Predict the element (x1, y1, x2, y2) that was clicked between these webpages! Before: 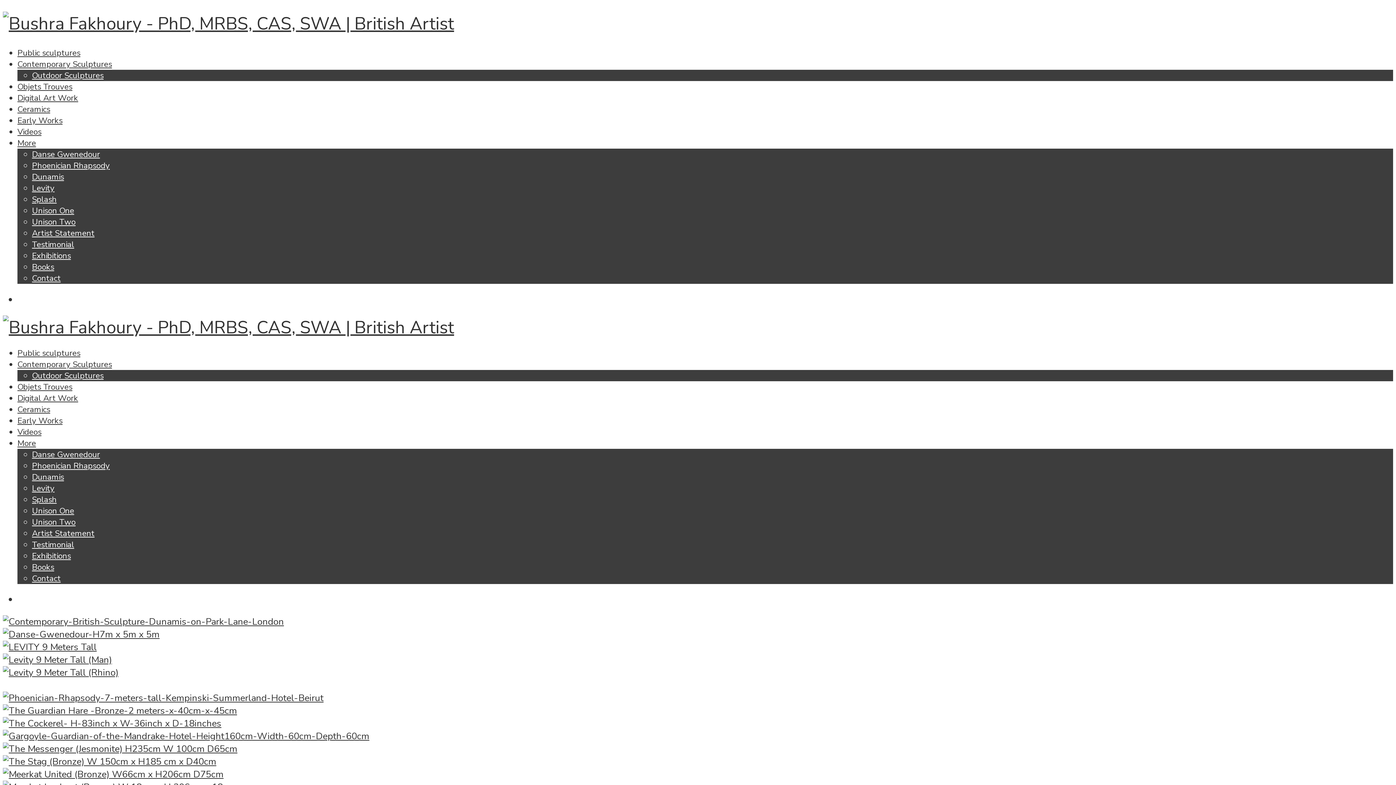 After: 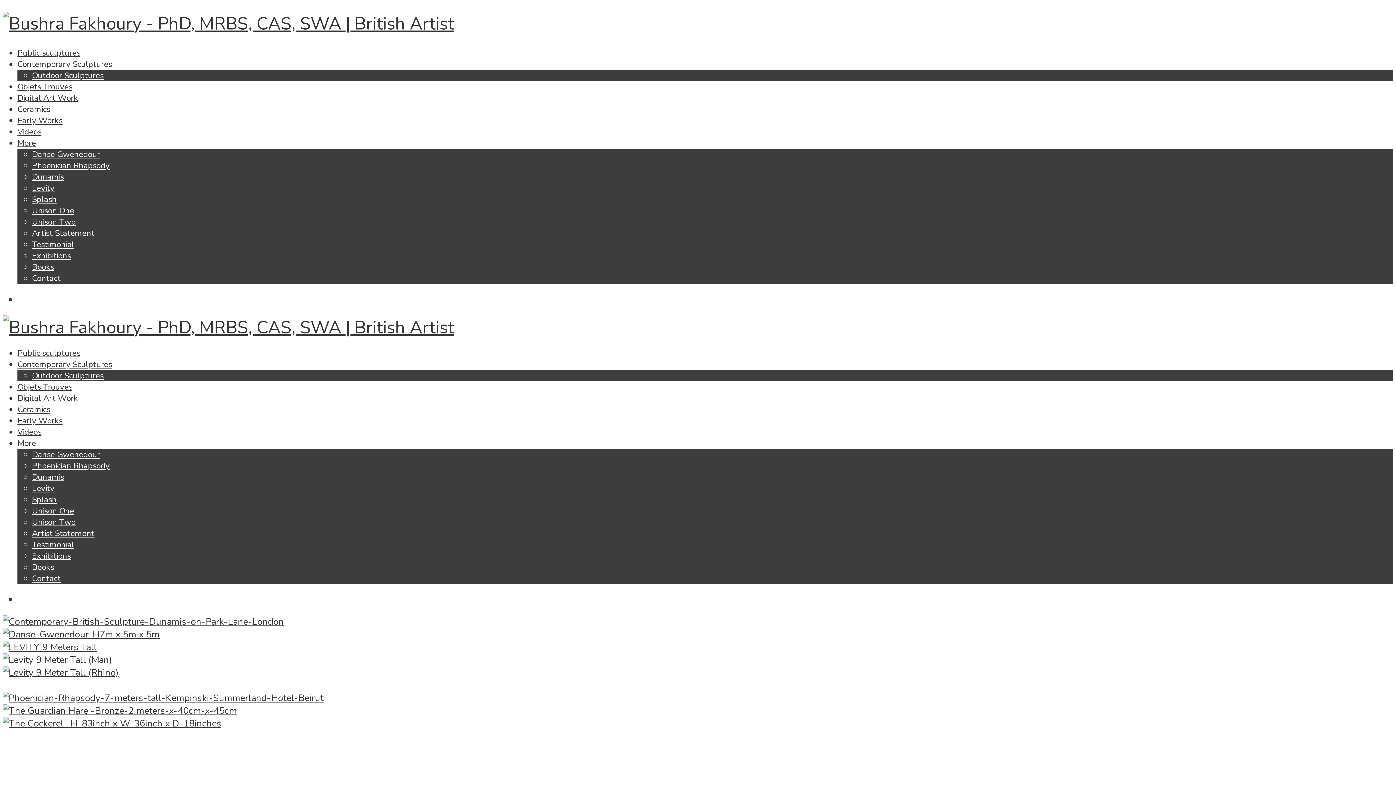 Action: bbox: (17, 47, 80, 58) label: Public sculptures